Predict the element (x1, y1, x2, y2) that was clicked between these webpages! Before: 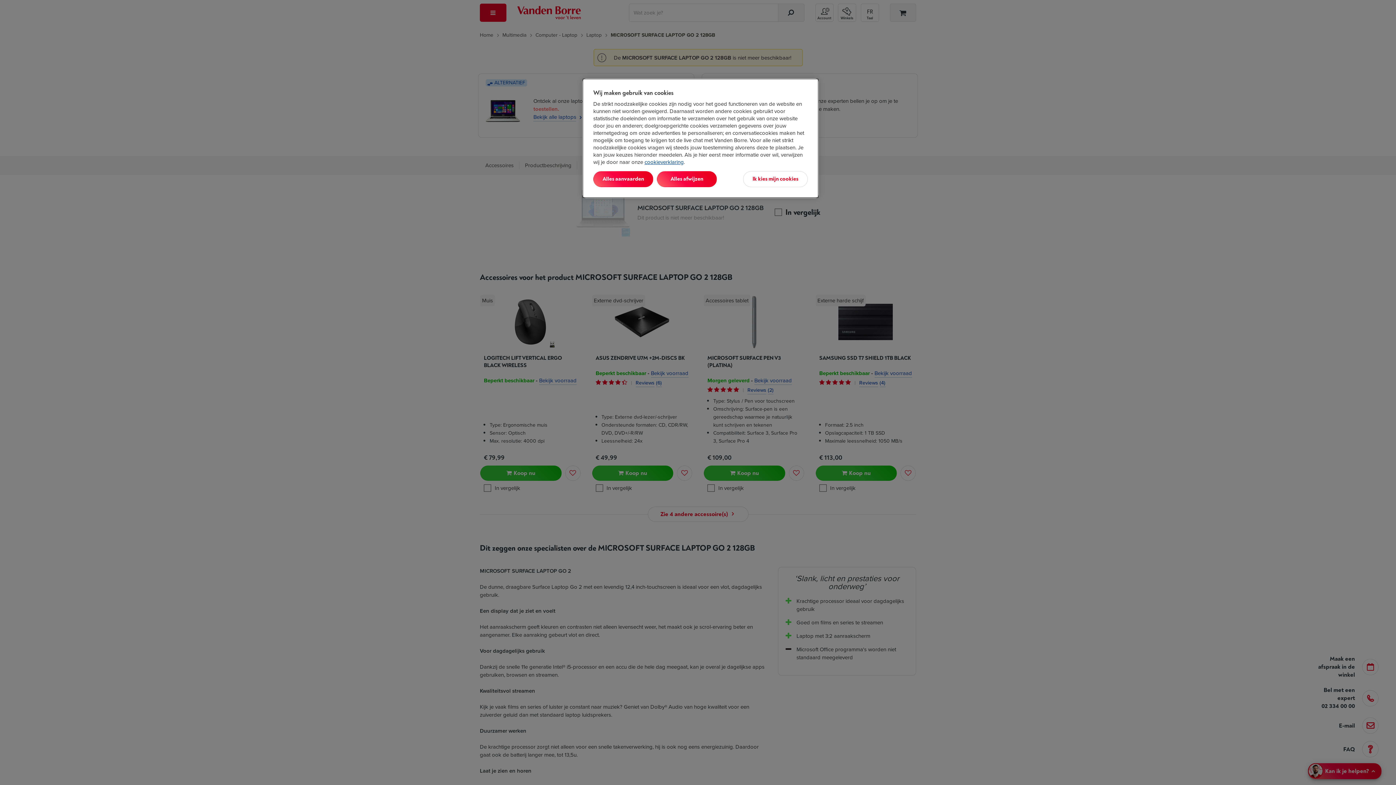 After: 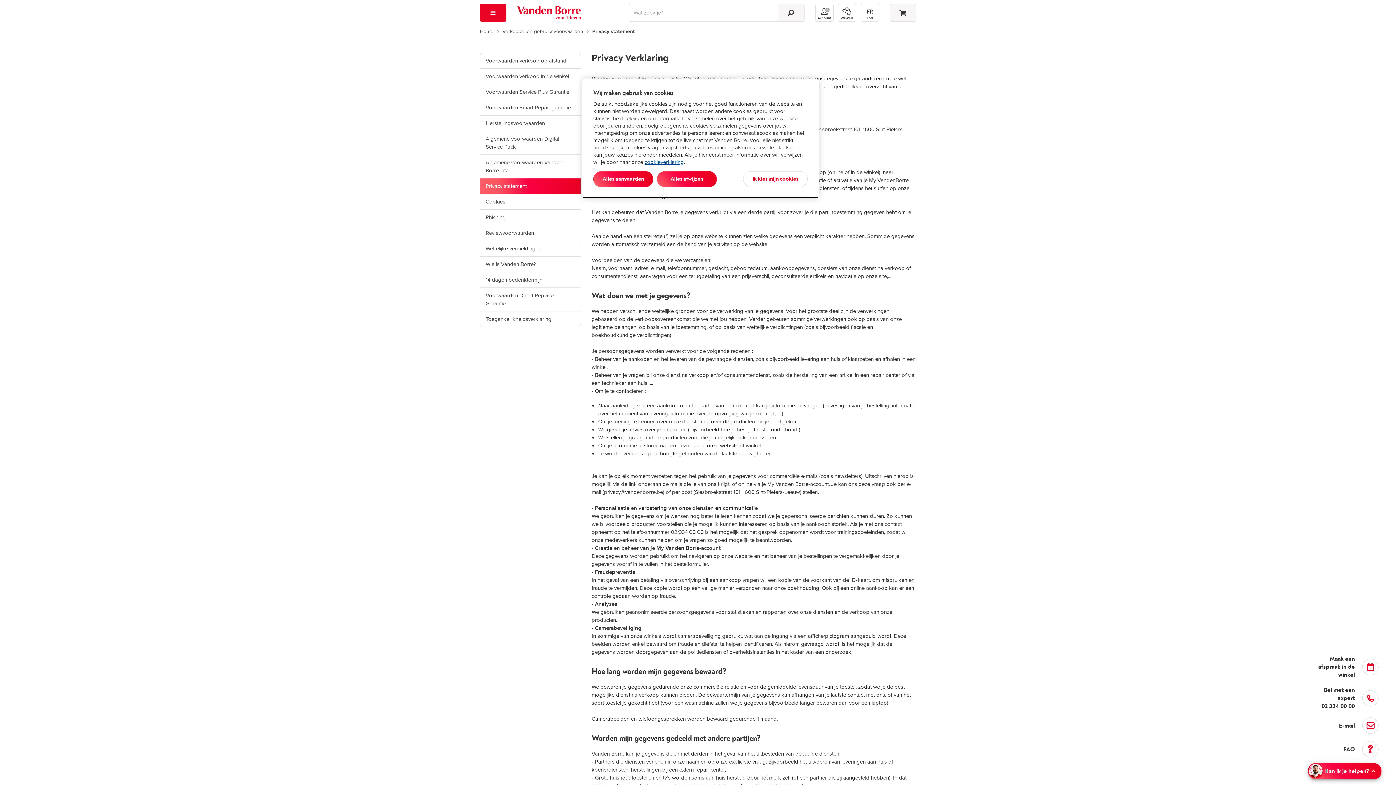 Action: bbox: (644, 158, 684, 166) label: cookieverklaring